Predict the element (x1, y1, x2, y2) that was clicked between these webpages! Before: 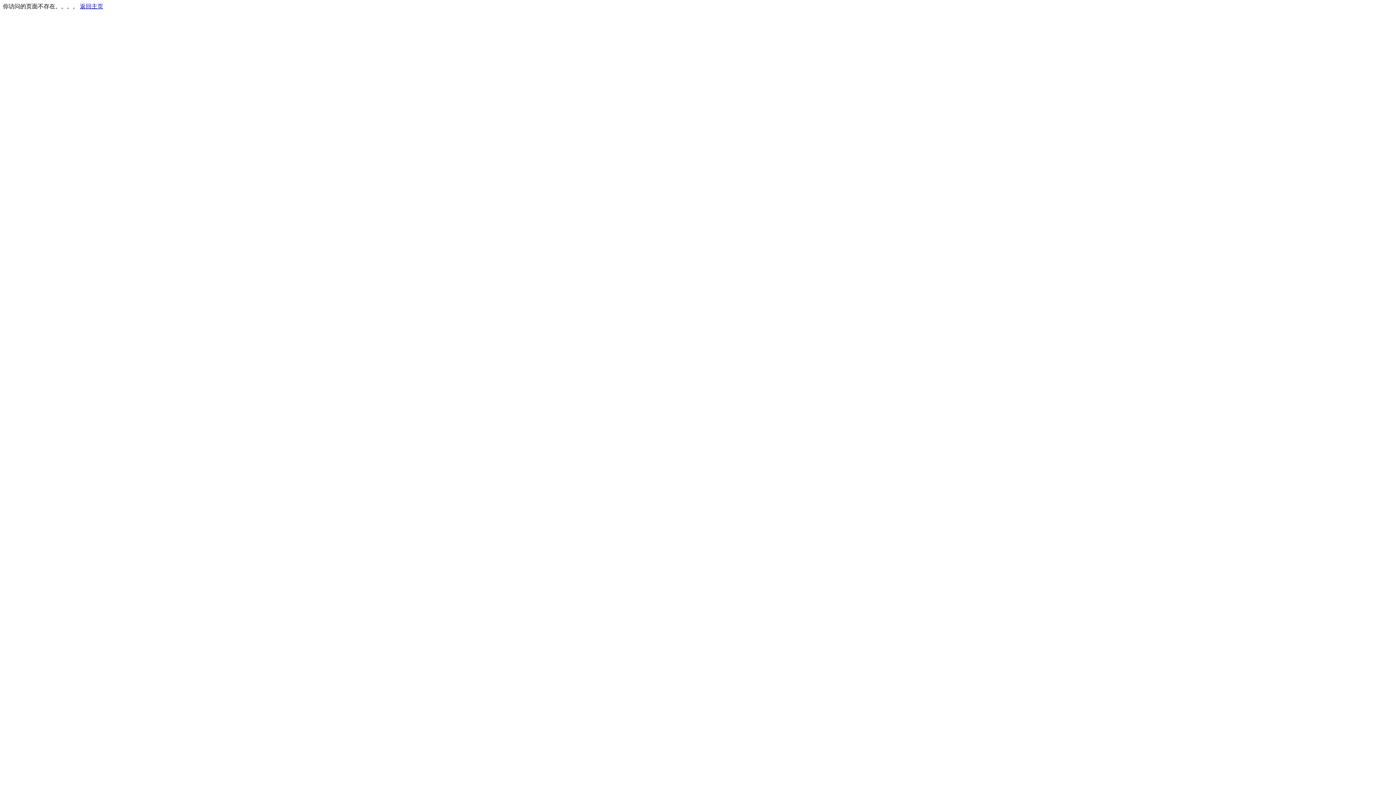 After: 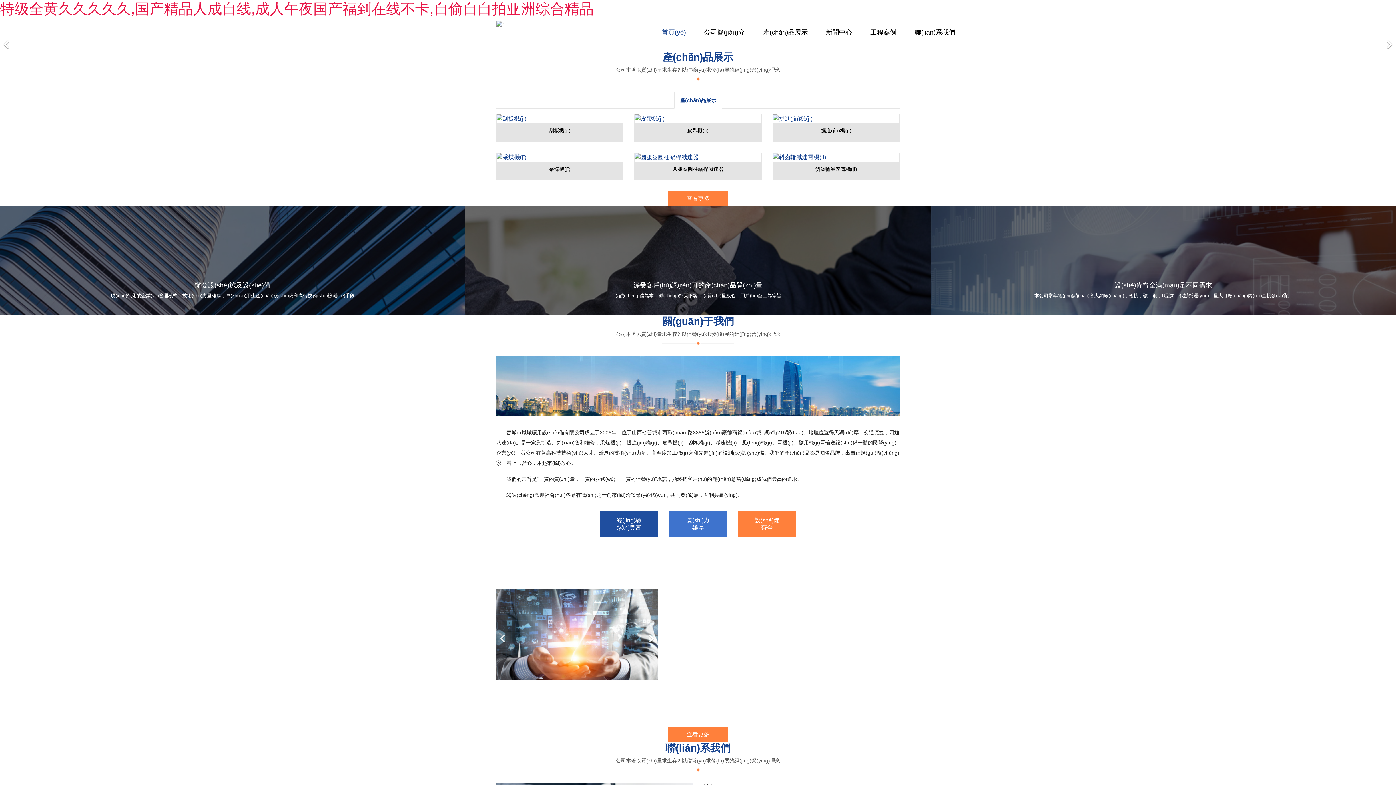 Action: label: 返回主页 bbox: (80, 3, 103, 9)